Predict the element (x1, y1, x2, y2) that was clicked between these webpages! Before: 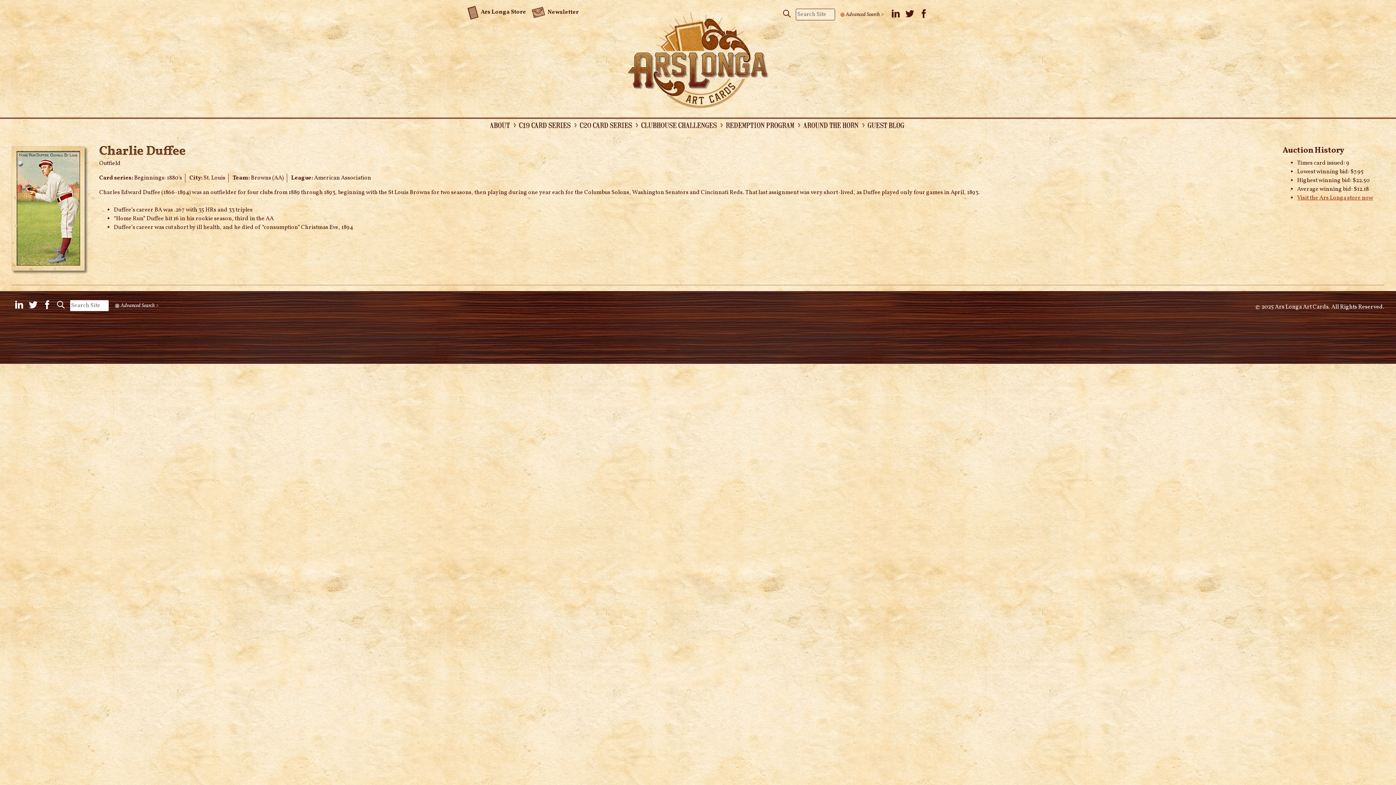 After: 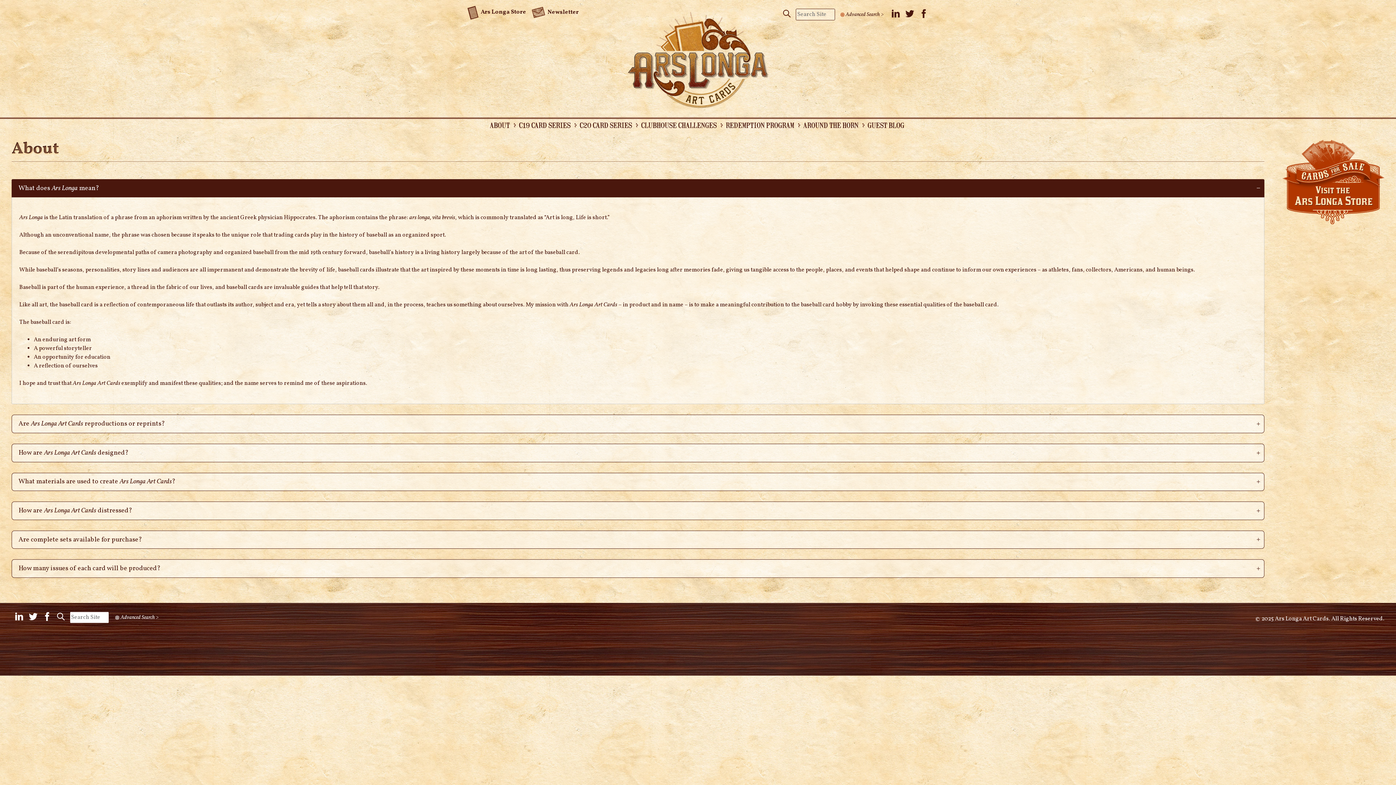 Action: bbox: (486, 118, 515, 131) label: ABOUT